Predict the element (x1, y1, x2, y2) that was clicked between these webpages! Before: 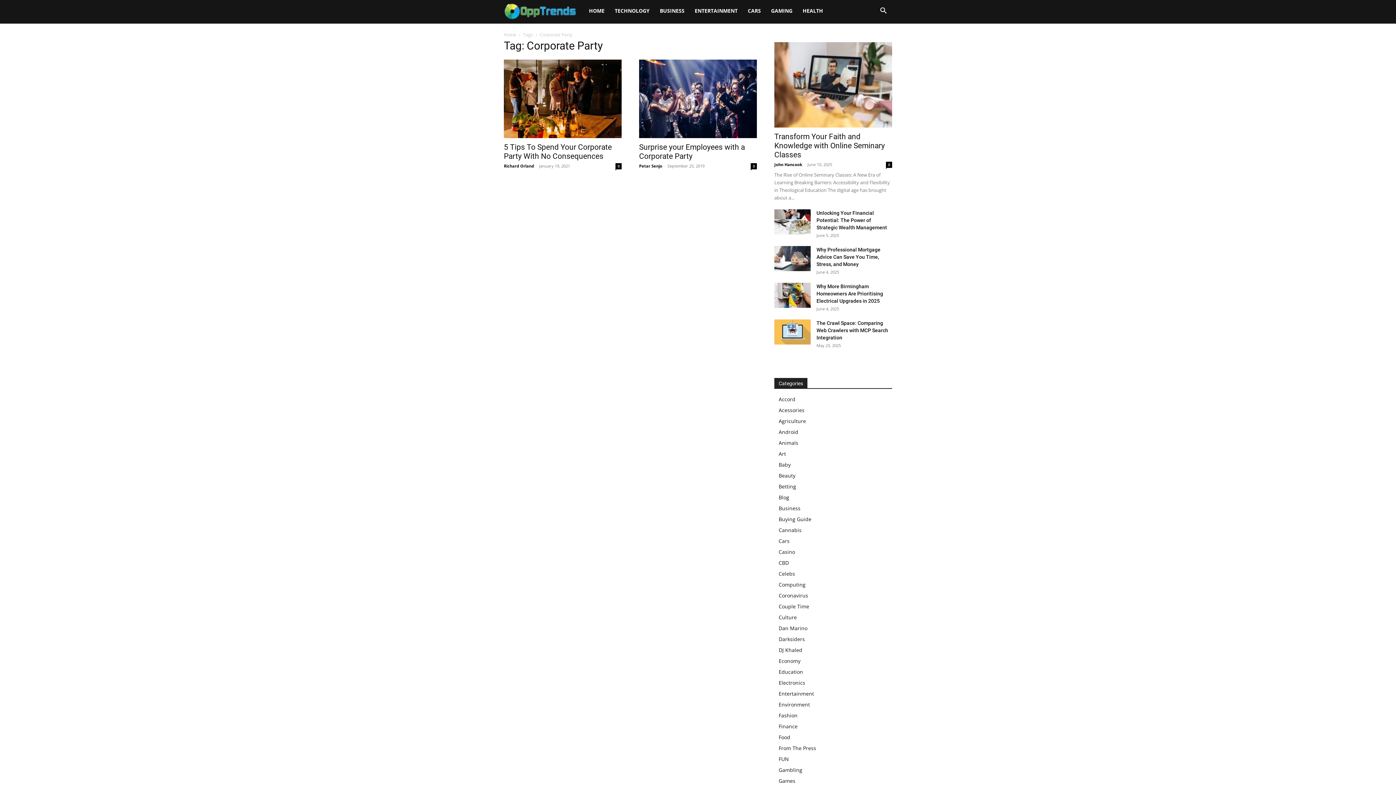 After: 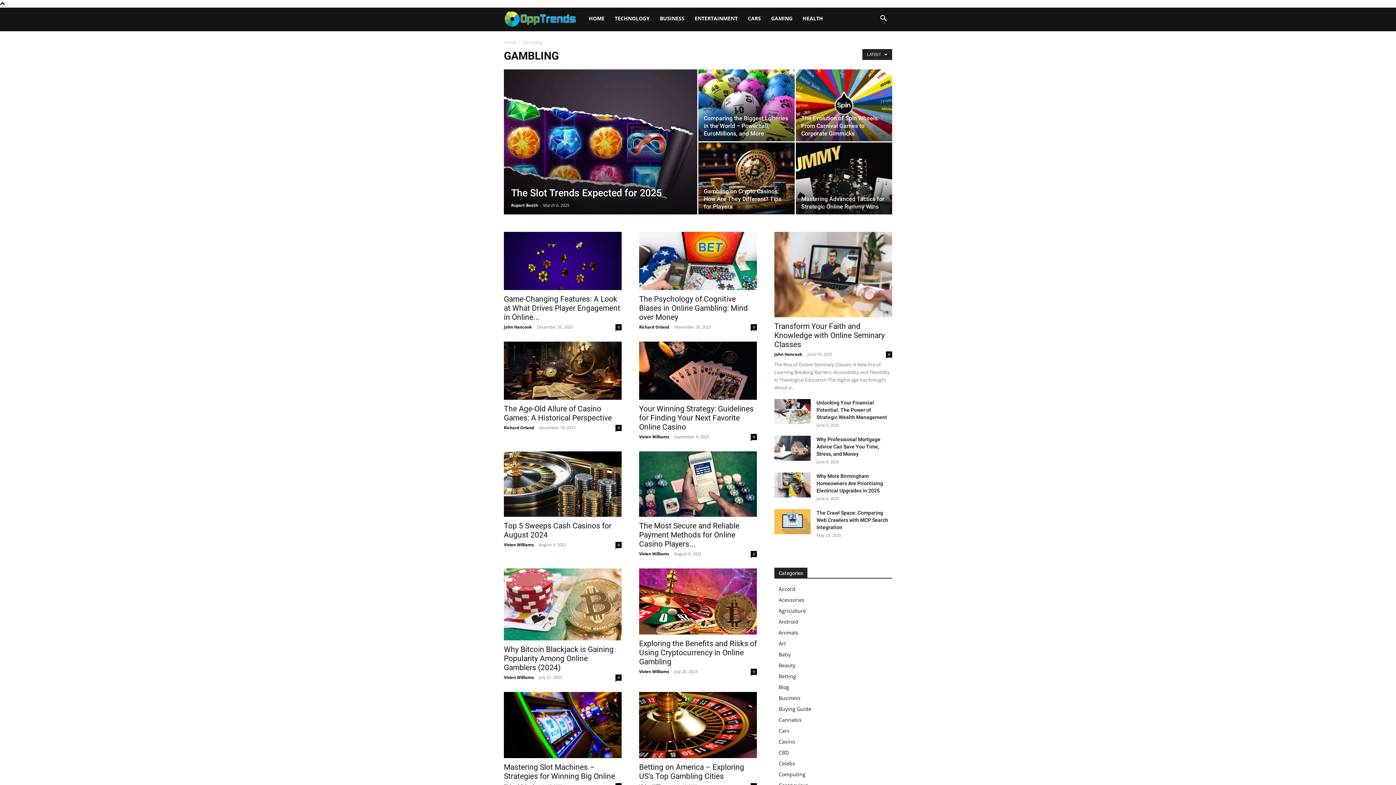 Action: label: Gambling bbox: (778, 766, 802, 773)